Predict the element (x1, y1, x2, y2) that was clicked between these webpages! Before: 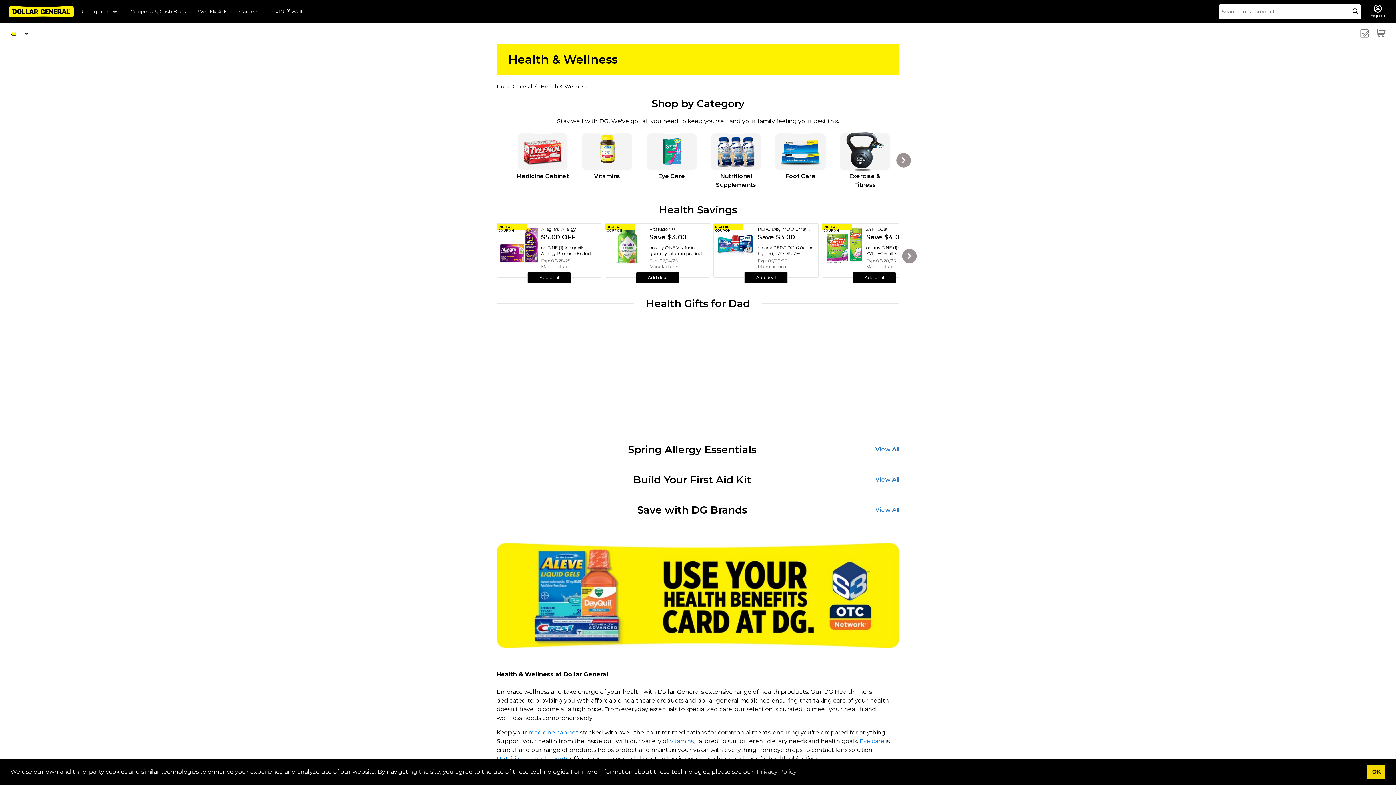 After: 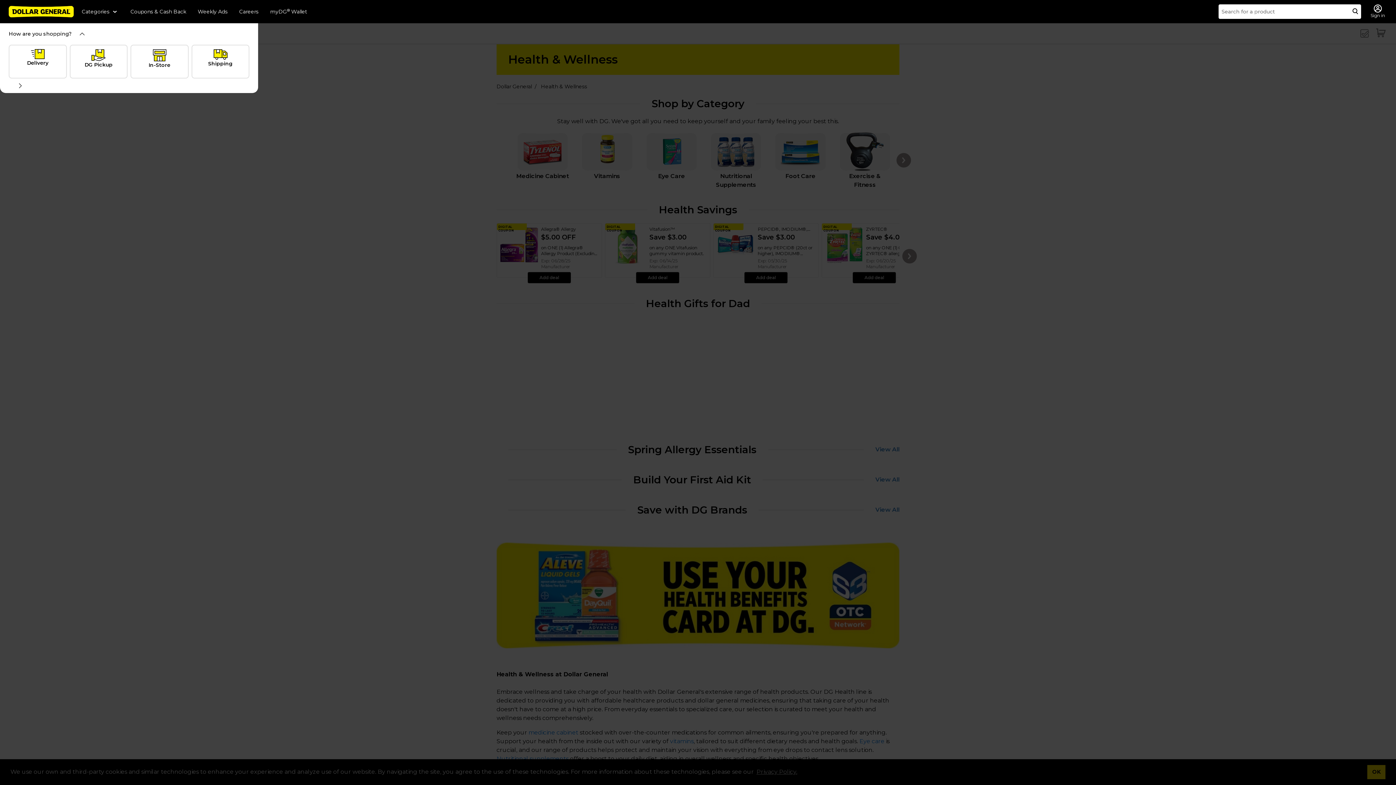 Action: bbox: (10, 23, 28, 43) label: Order type